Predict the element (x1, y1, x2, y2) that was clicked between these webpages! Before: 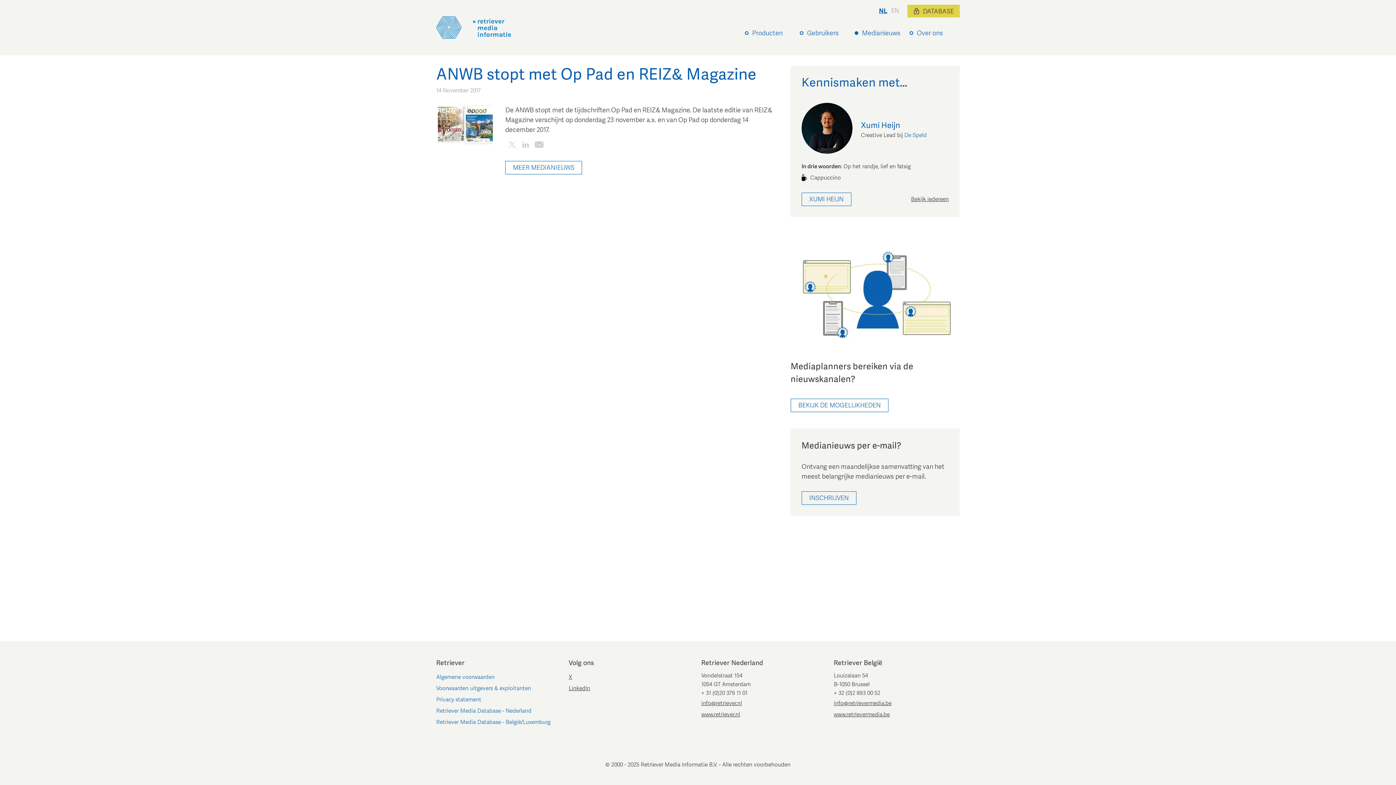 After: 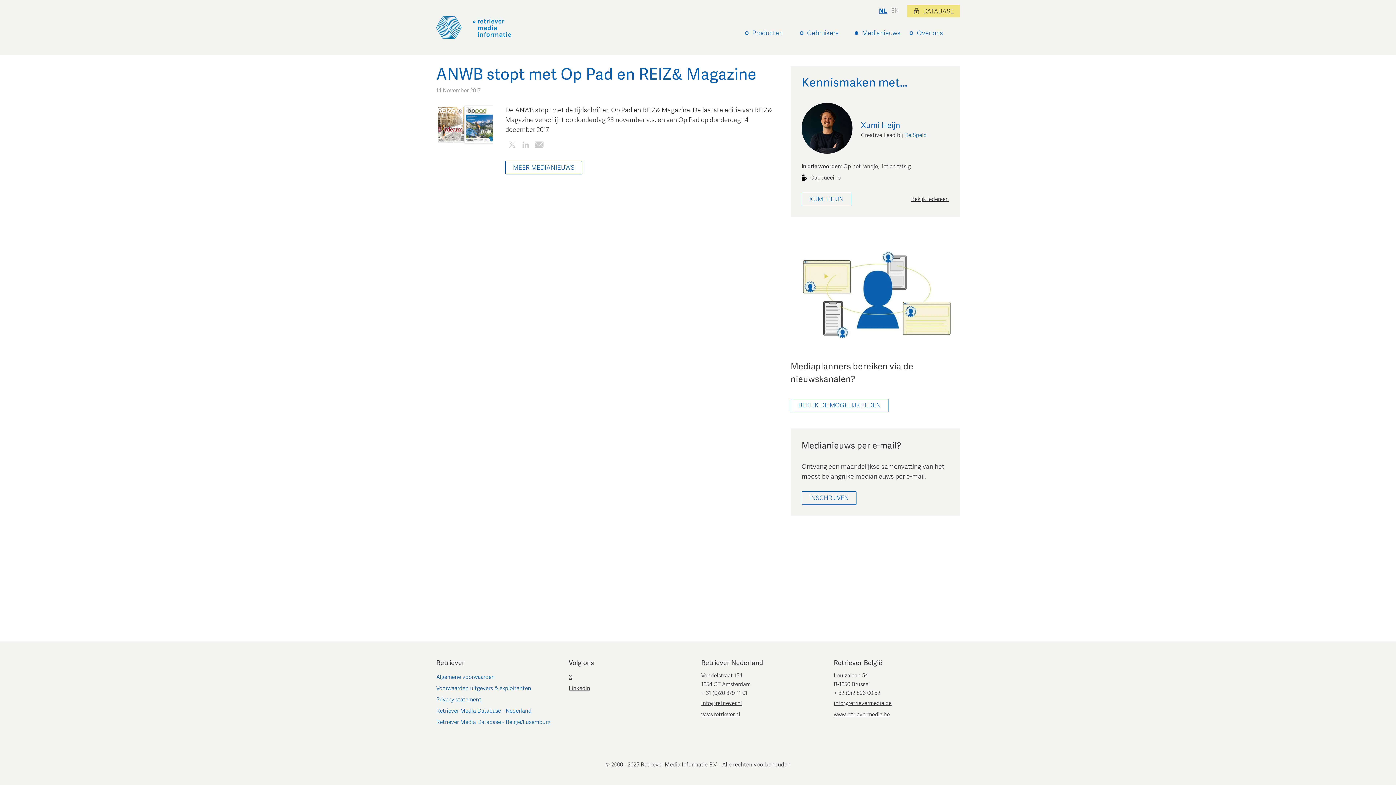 Action: bbox: (907, 4, 960, 17) label: DATABASE